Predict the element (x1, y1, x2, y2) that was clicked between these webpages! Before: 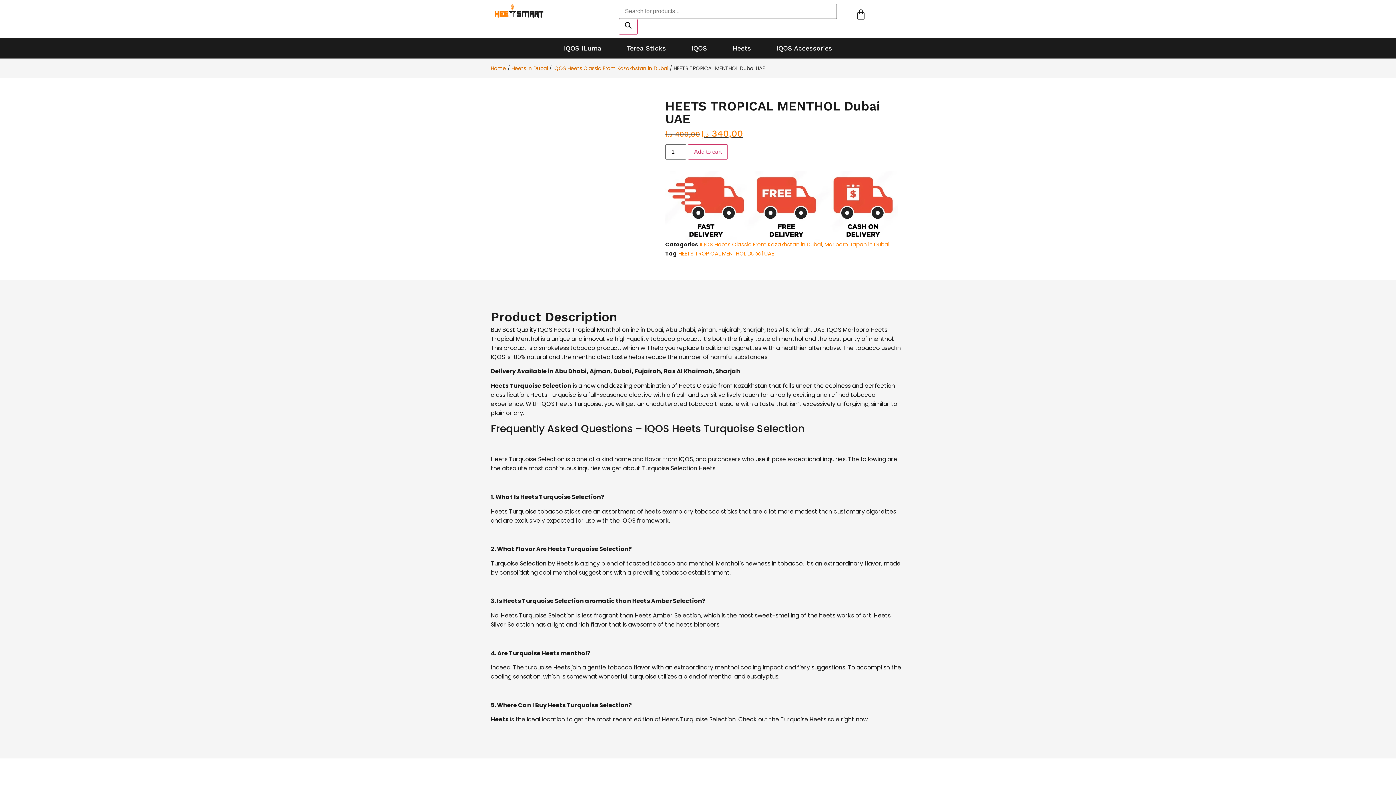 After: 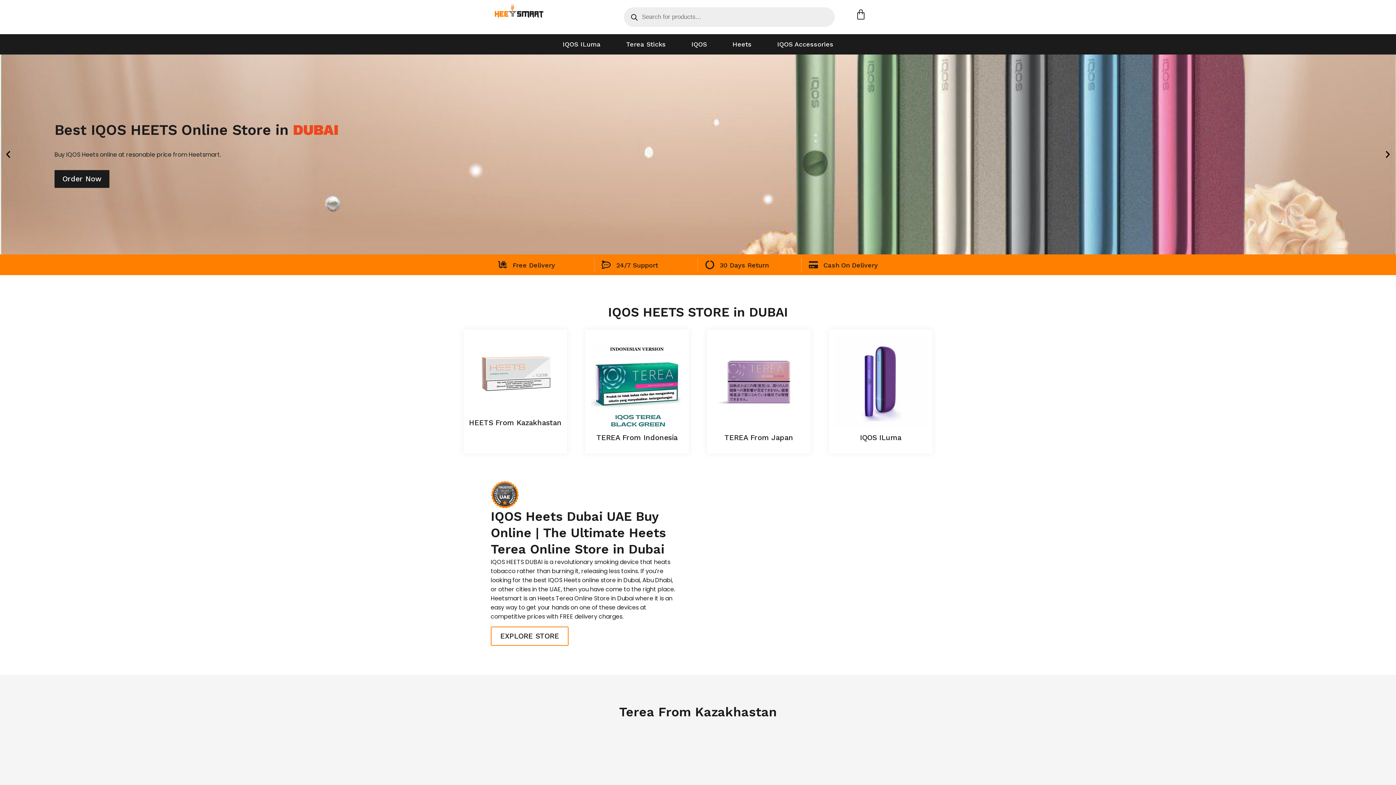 Action: bbox: (494, 3, 592, 18)